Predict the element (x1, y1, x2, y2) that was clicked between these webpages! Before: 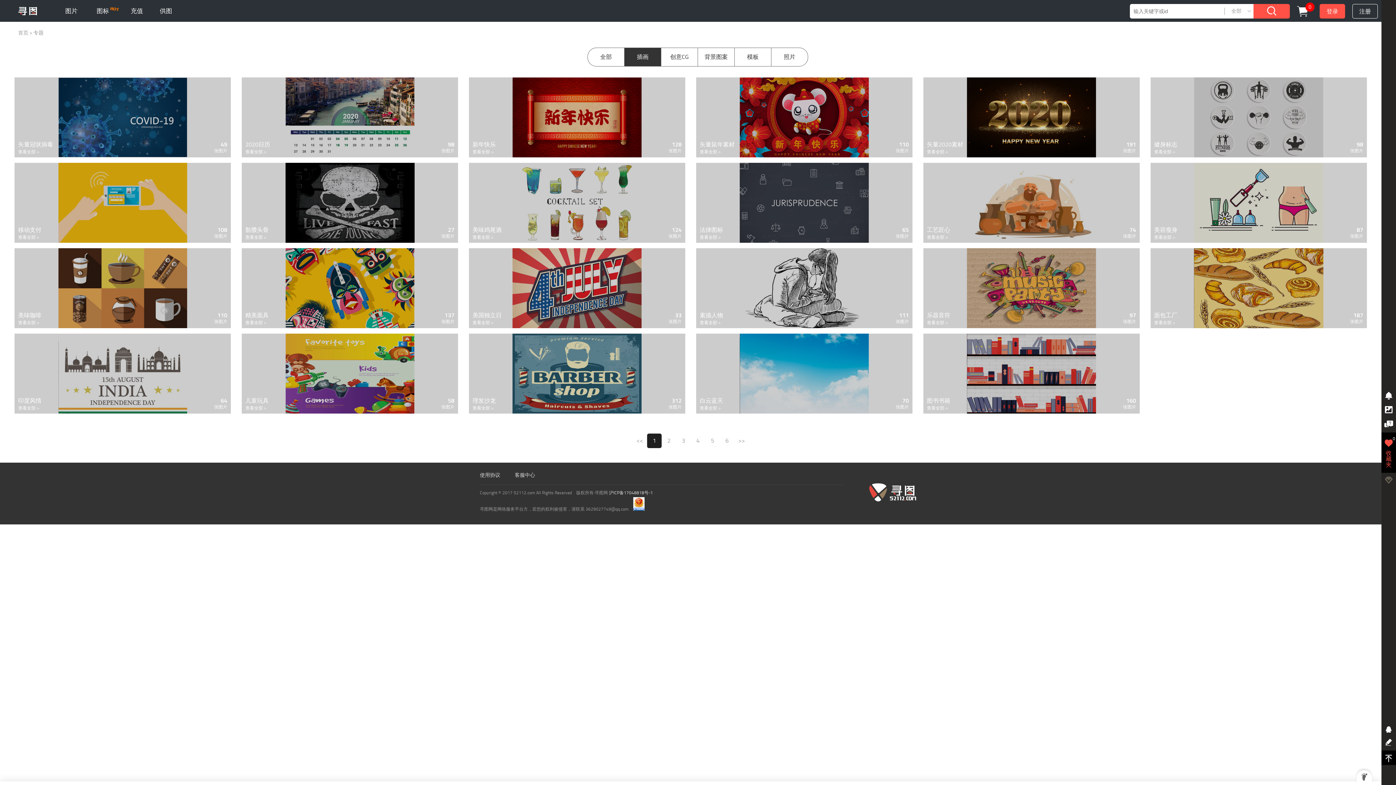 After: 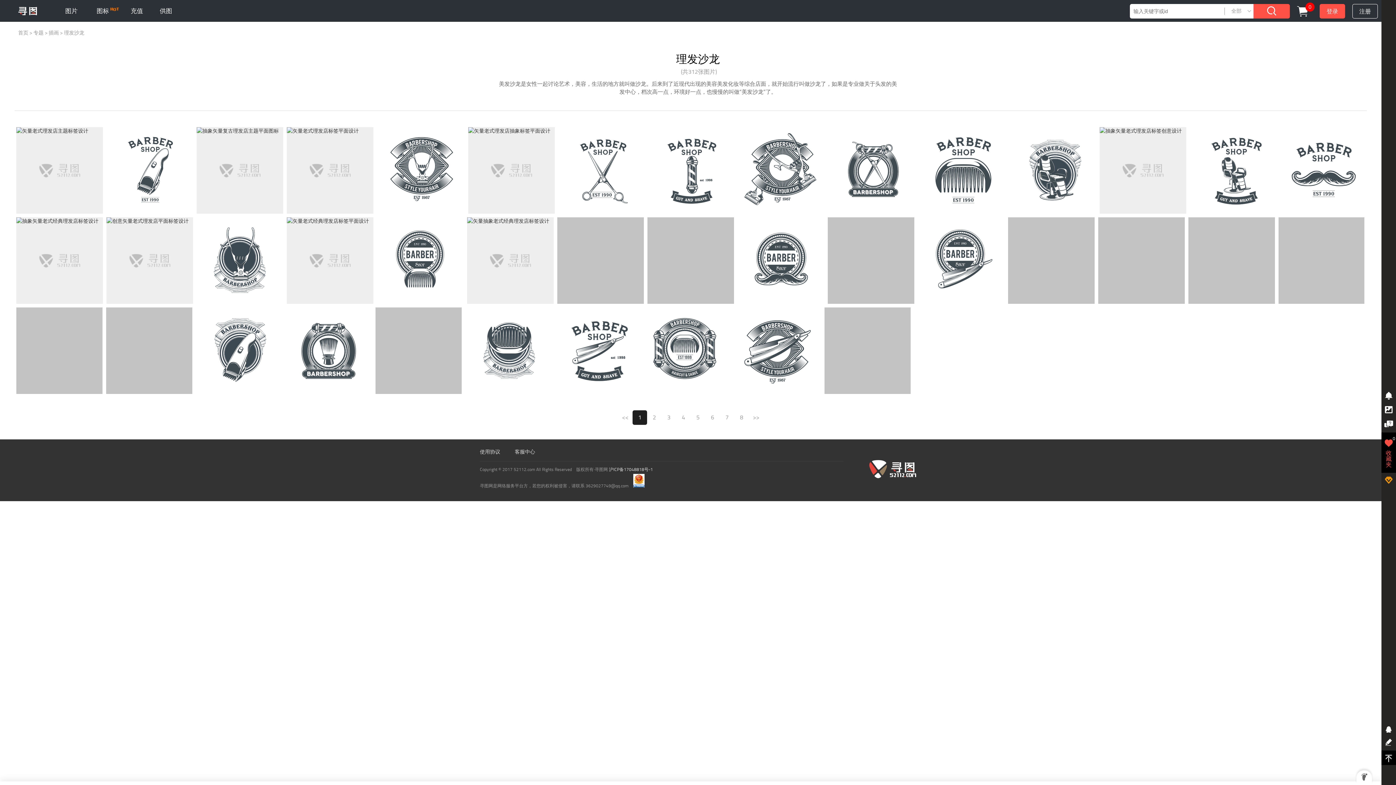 Action: label: 理发沙龙
312

查看全部 >
张图片 bbox: (469, 333, 685, 413)